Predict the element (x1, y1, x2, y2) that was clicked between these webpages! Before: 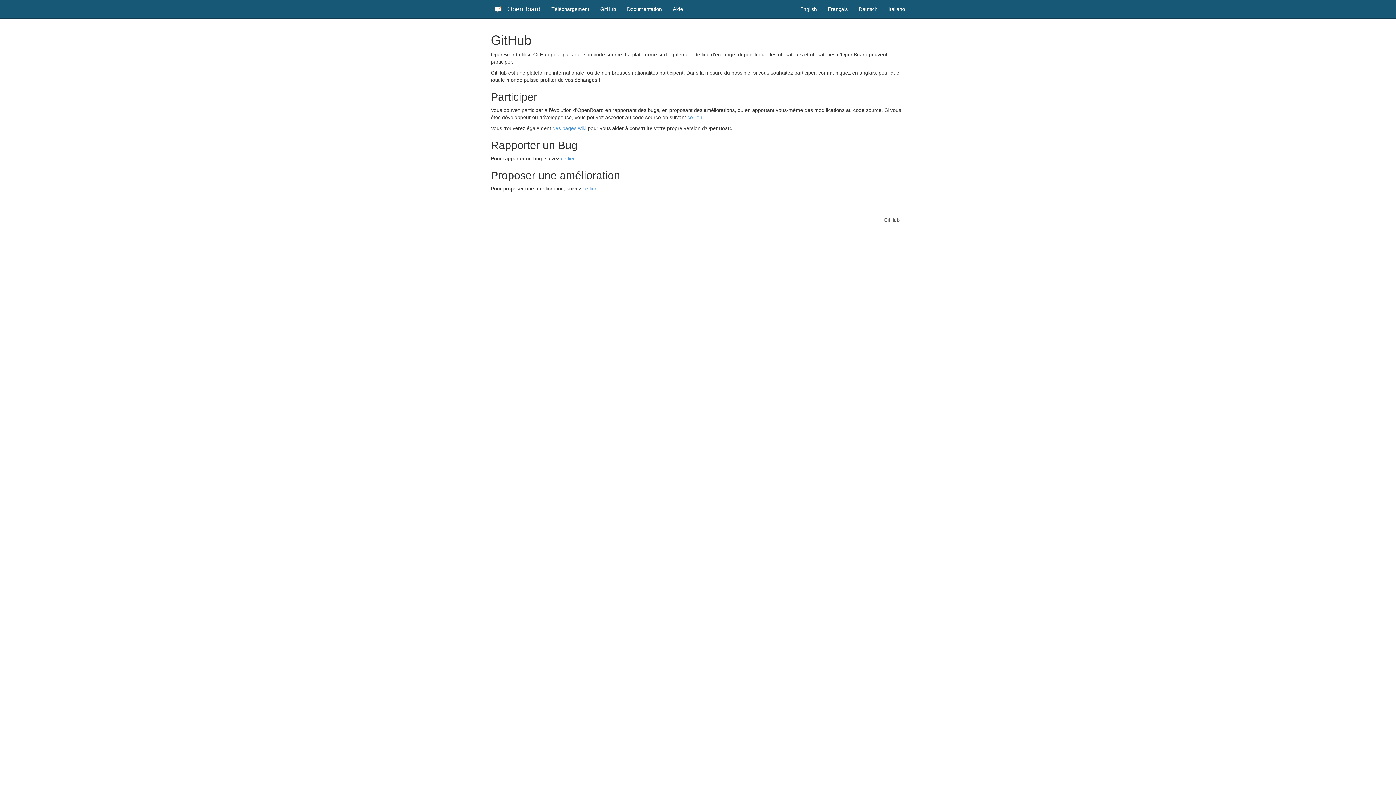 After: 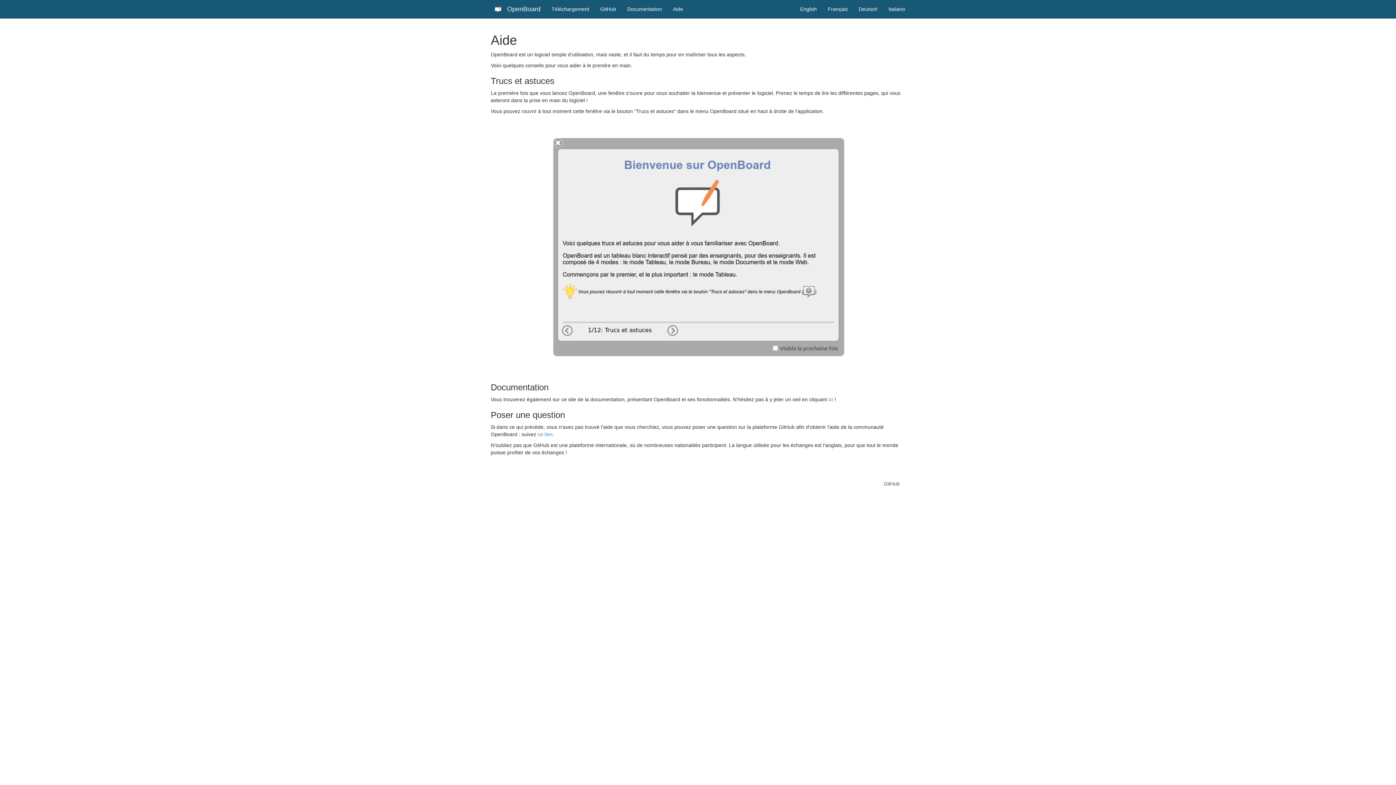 Action: label: Aide bbox: (667, 0, 688, 18)